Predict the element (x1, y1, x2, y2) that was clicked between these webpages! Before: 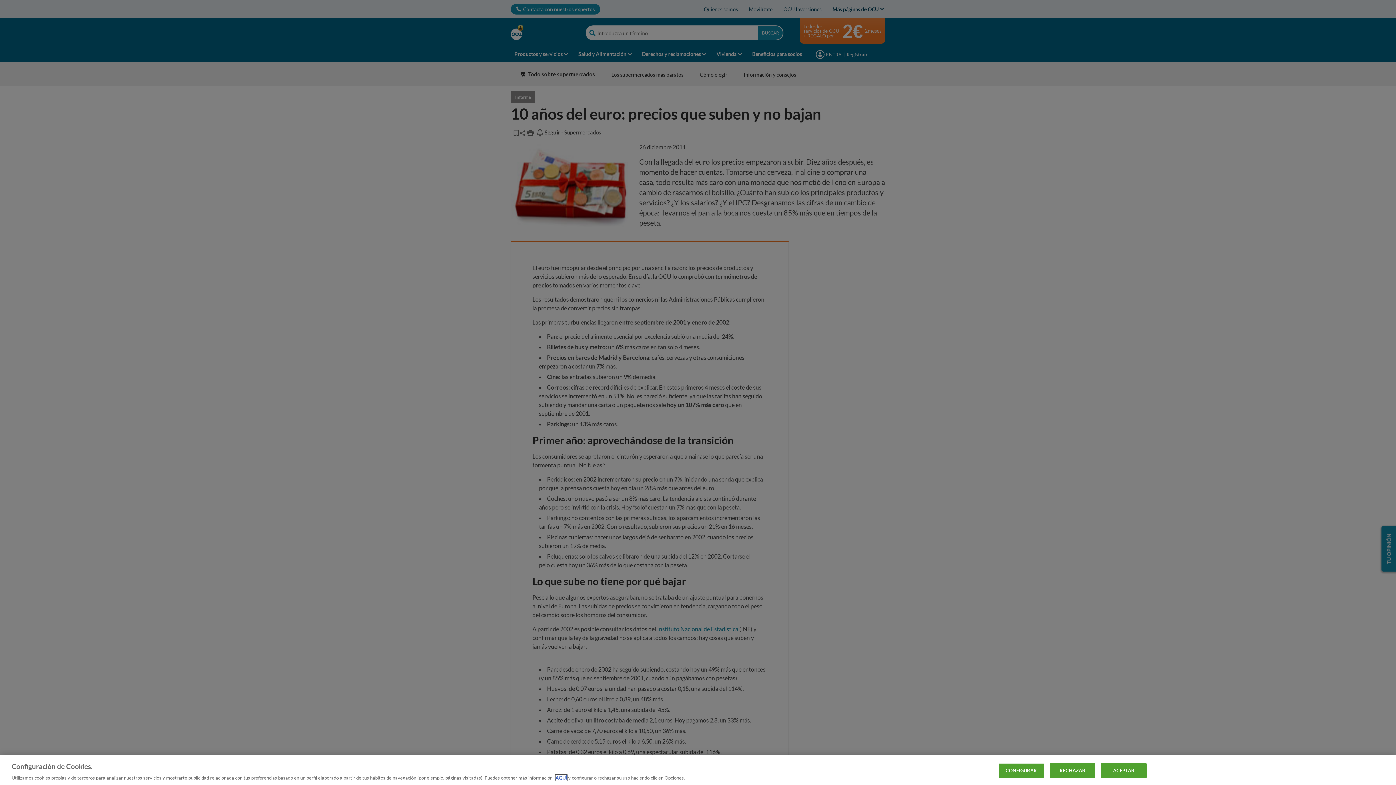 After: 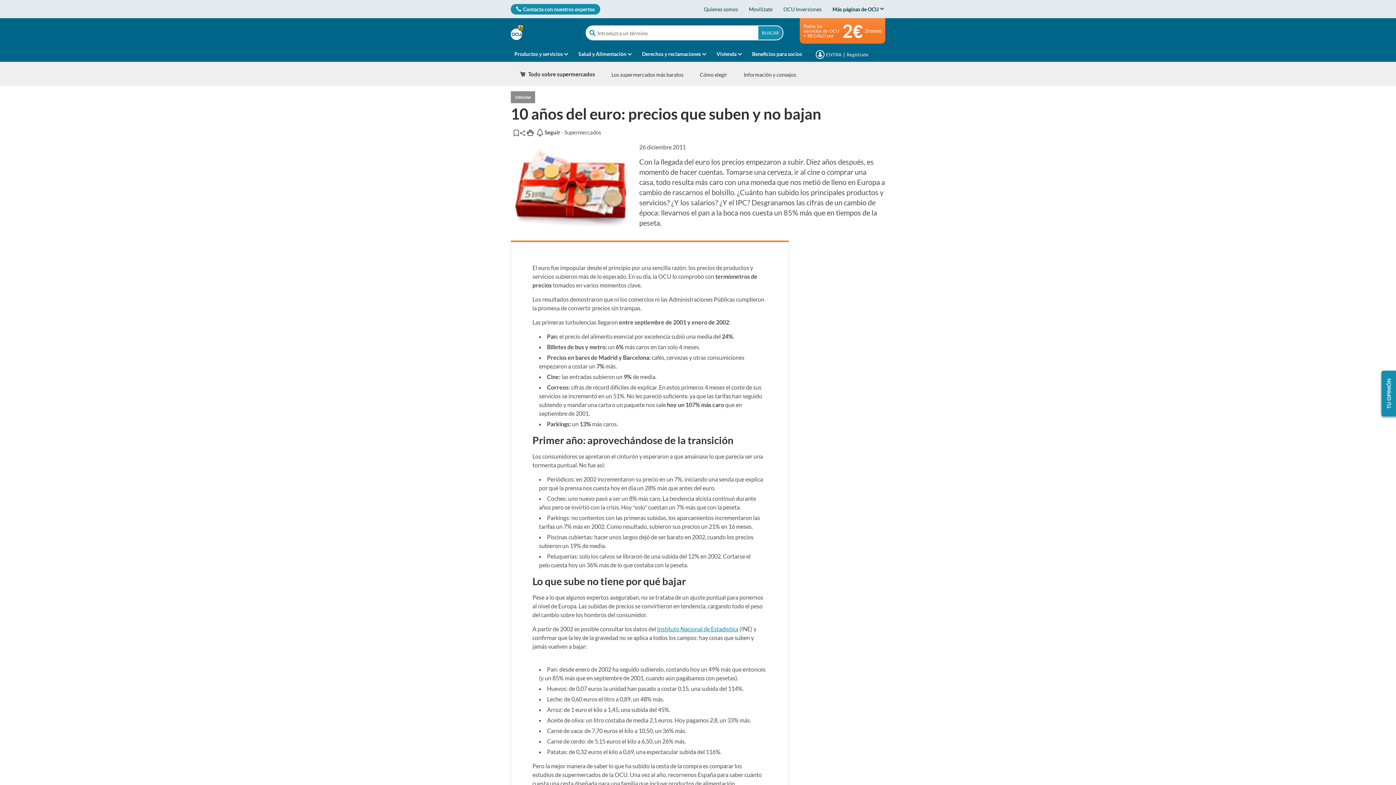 Action: bbox: (1050, 763, 1095, 778) label: RECHAZAR